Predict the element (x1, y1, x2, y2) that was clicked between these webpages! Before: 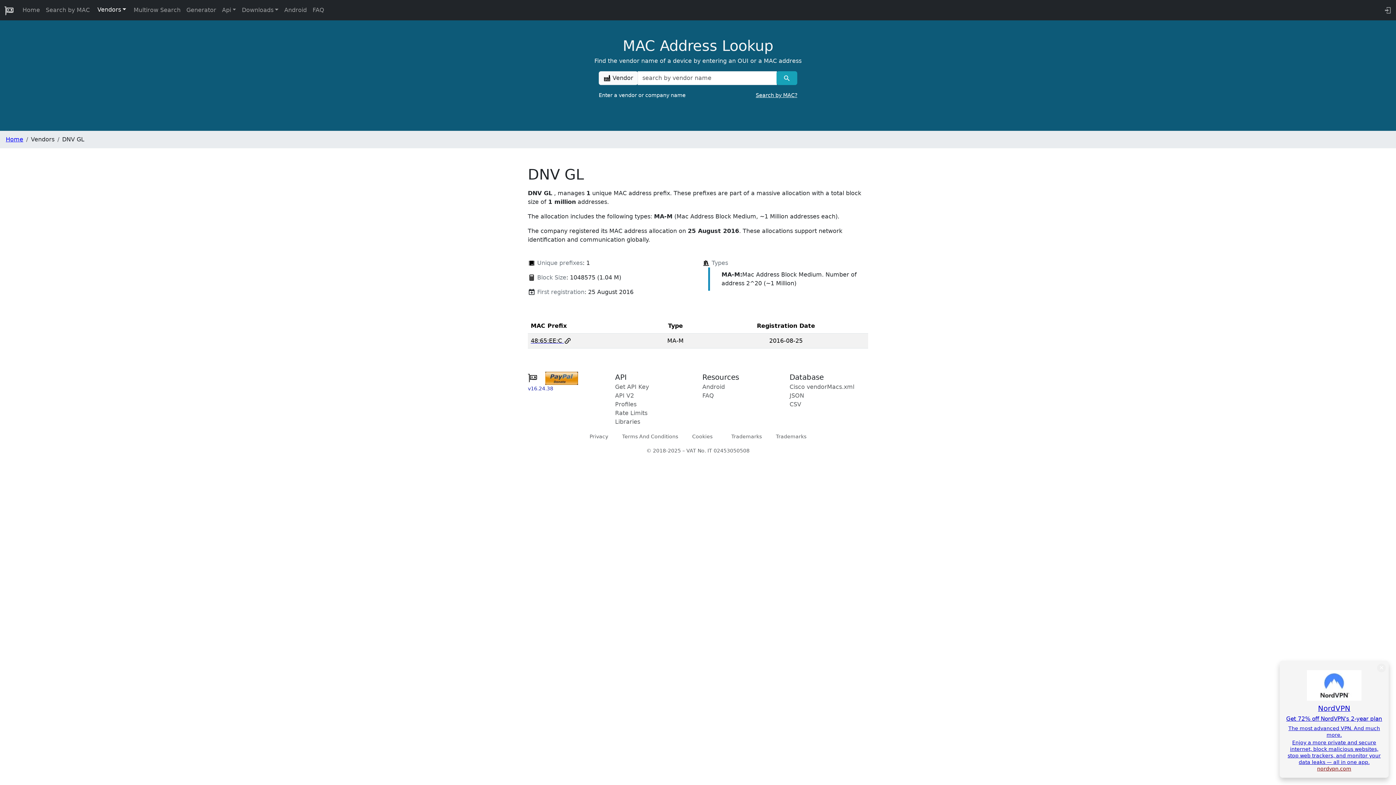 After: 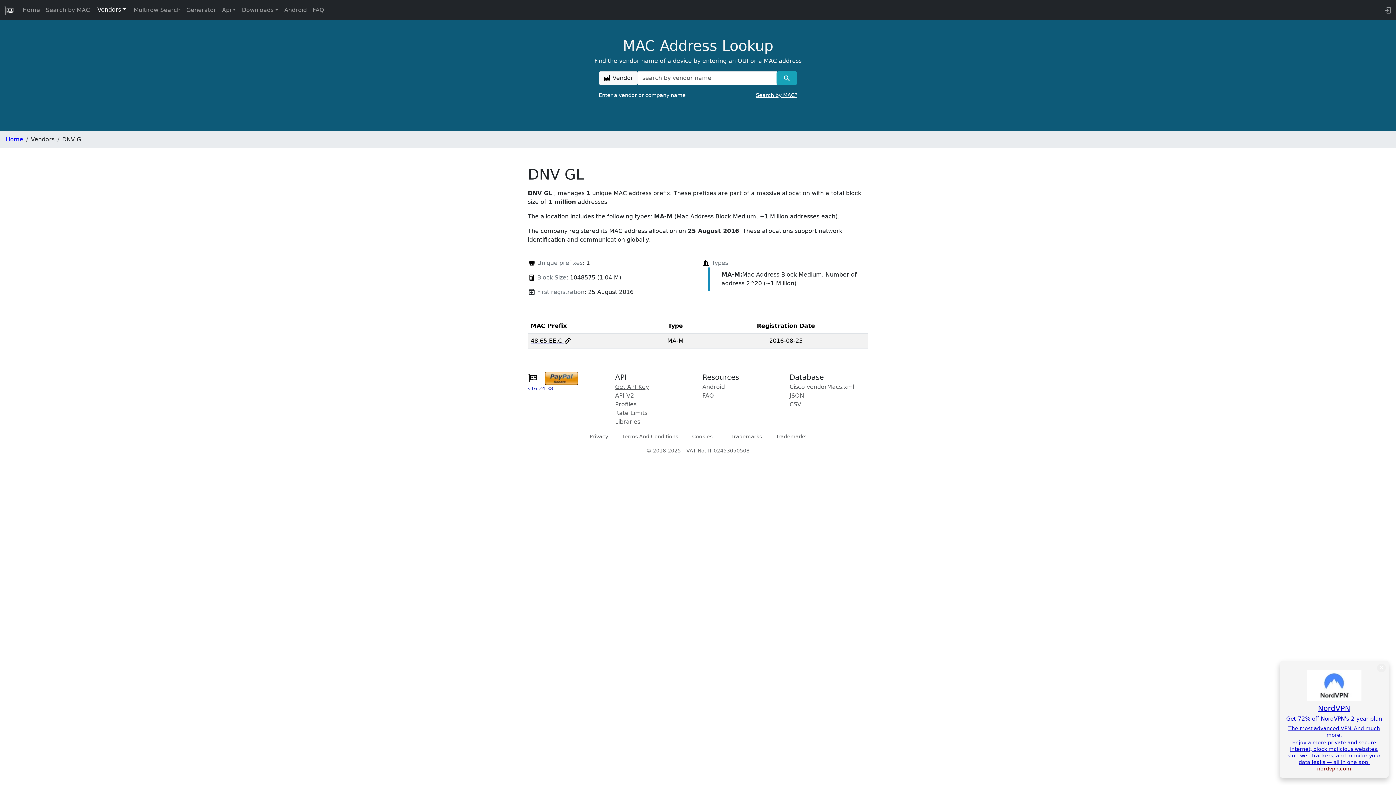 Action: label: Get API Key bbox: (615, 383, 649, 390)